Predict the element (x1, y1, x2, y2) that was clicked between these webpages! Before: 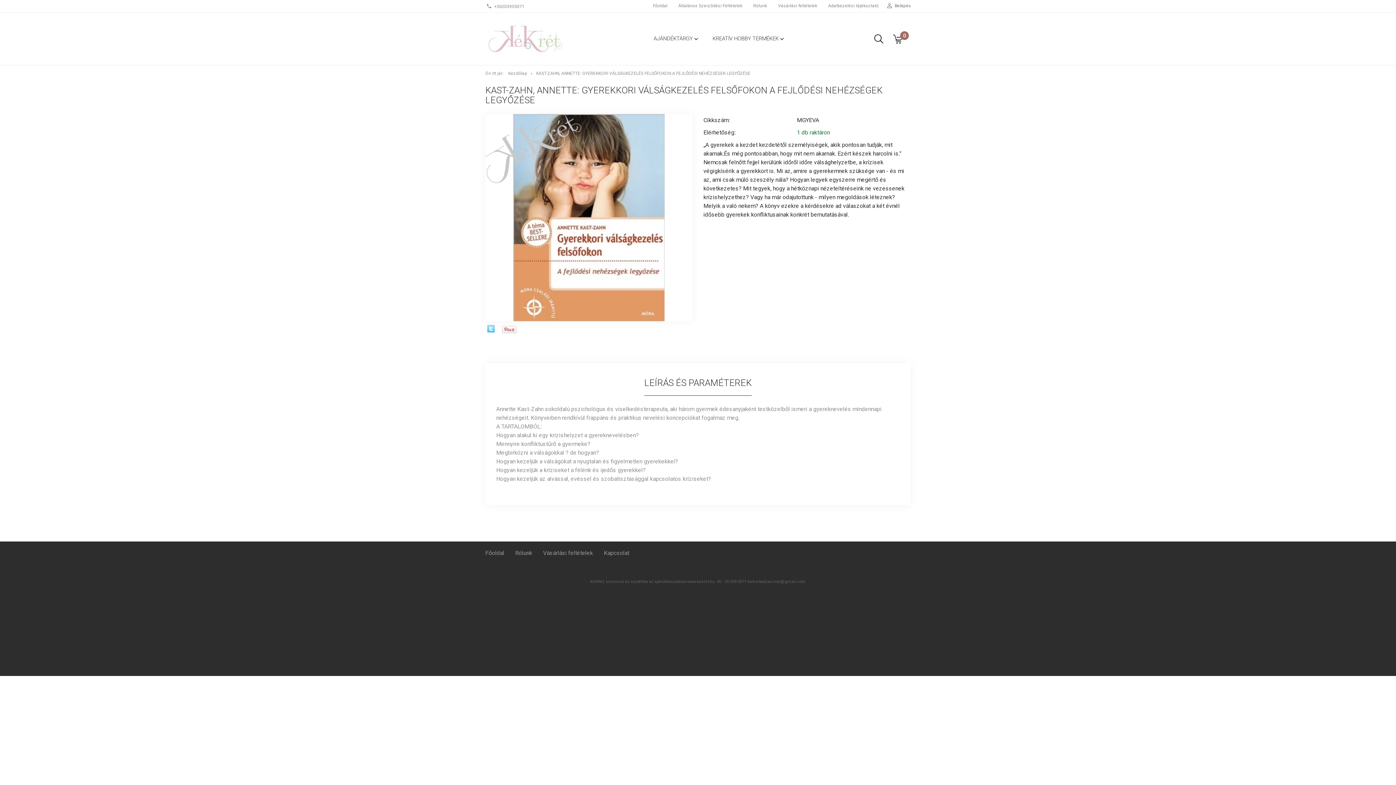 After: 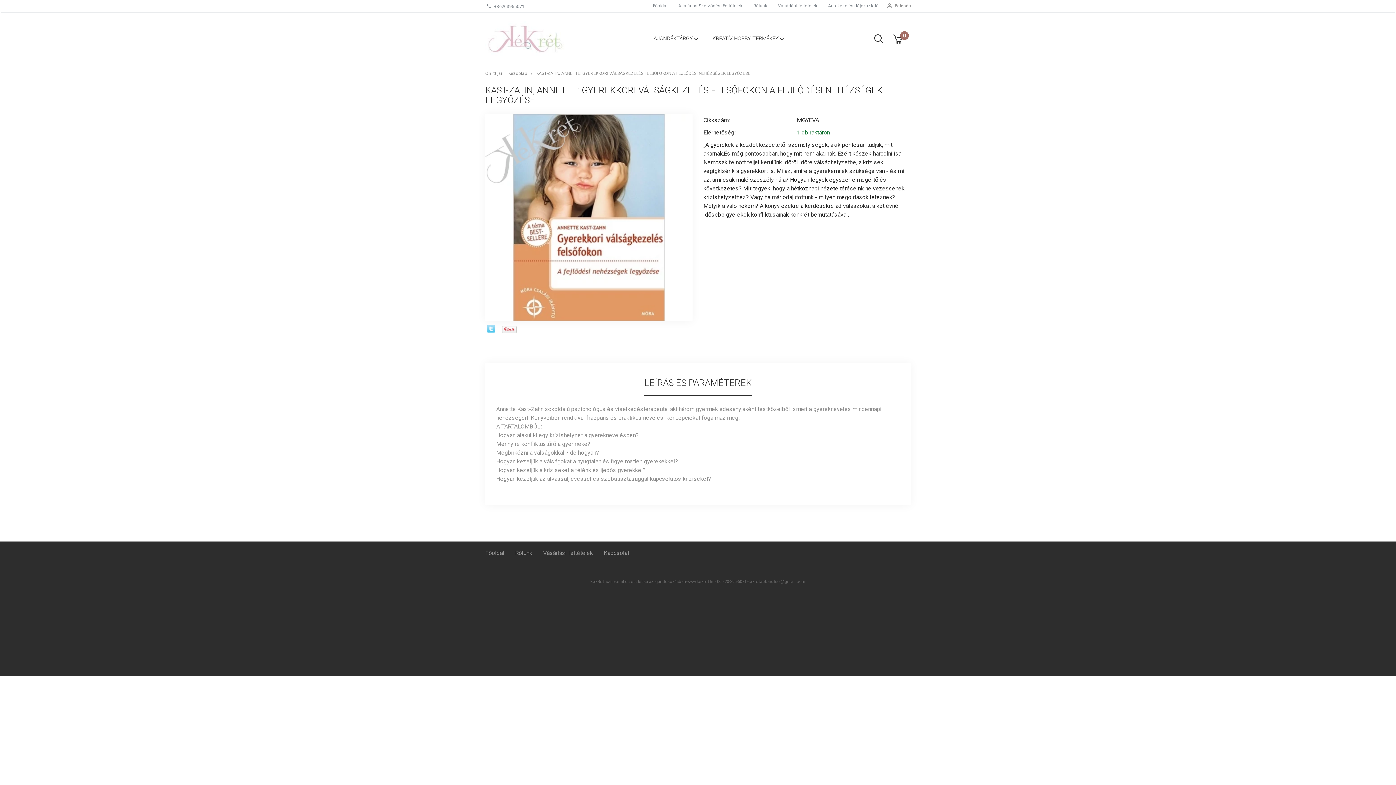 Action: label: KAST-ZAHN, ANNETTE: GYEREKKORI VÁLSÁGKEZELÉS FELSŐFOKON A FEJLŐDÉSI NEHÉZSÉGEK LEGYŐZÉSE bbox: (536, 70, 750, 76)